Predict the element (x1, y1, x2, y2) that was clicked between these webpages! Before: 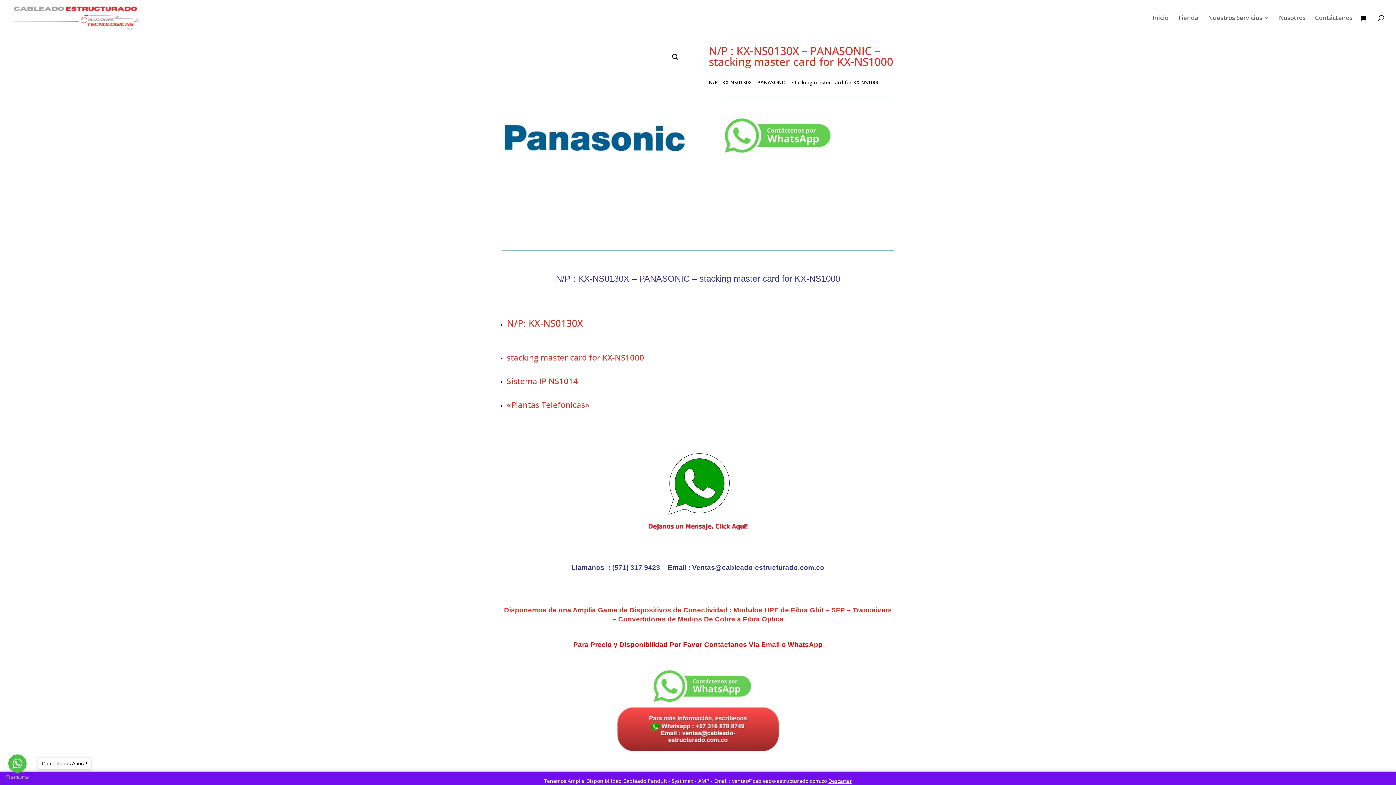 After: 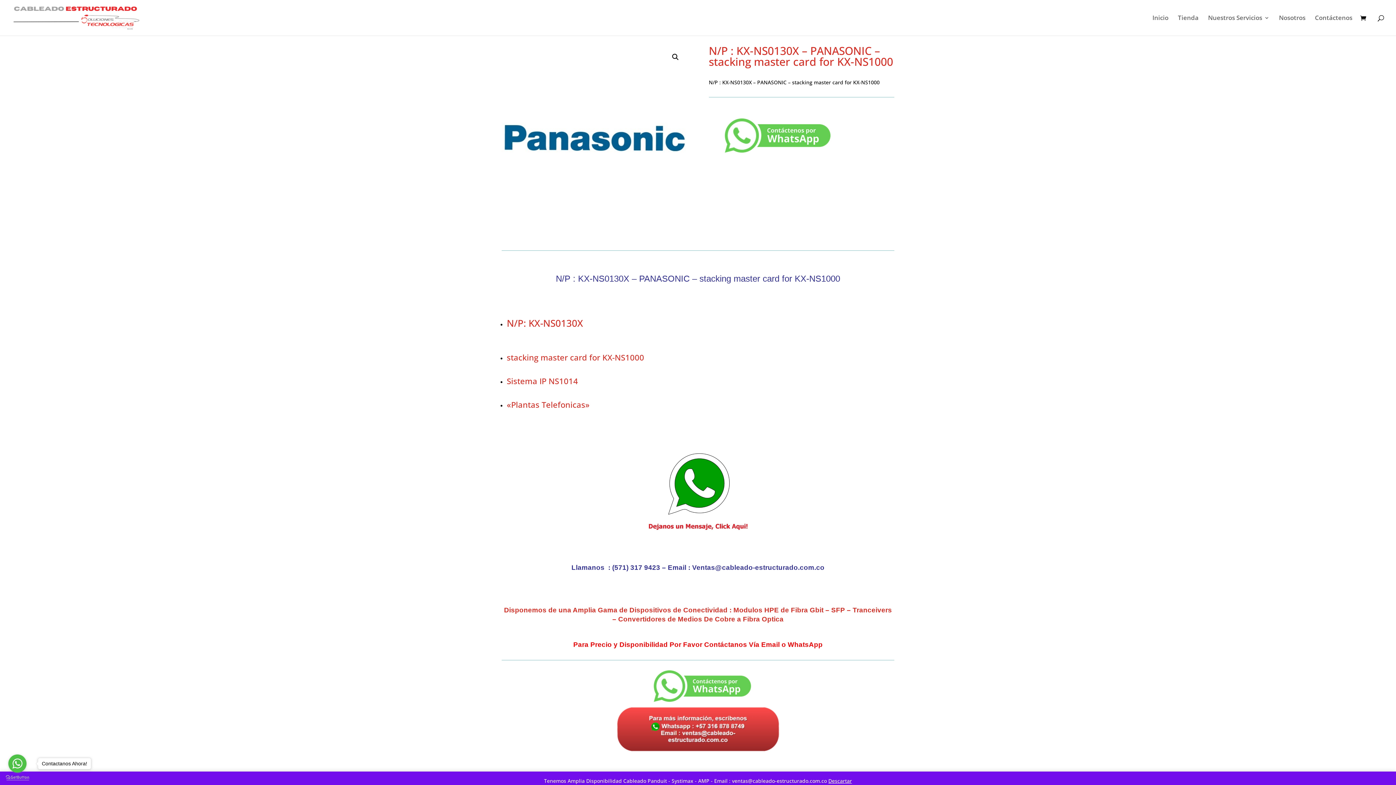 Action: label: Go to GetButton.io website bbox: (5, 775, 29, 780)